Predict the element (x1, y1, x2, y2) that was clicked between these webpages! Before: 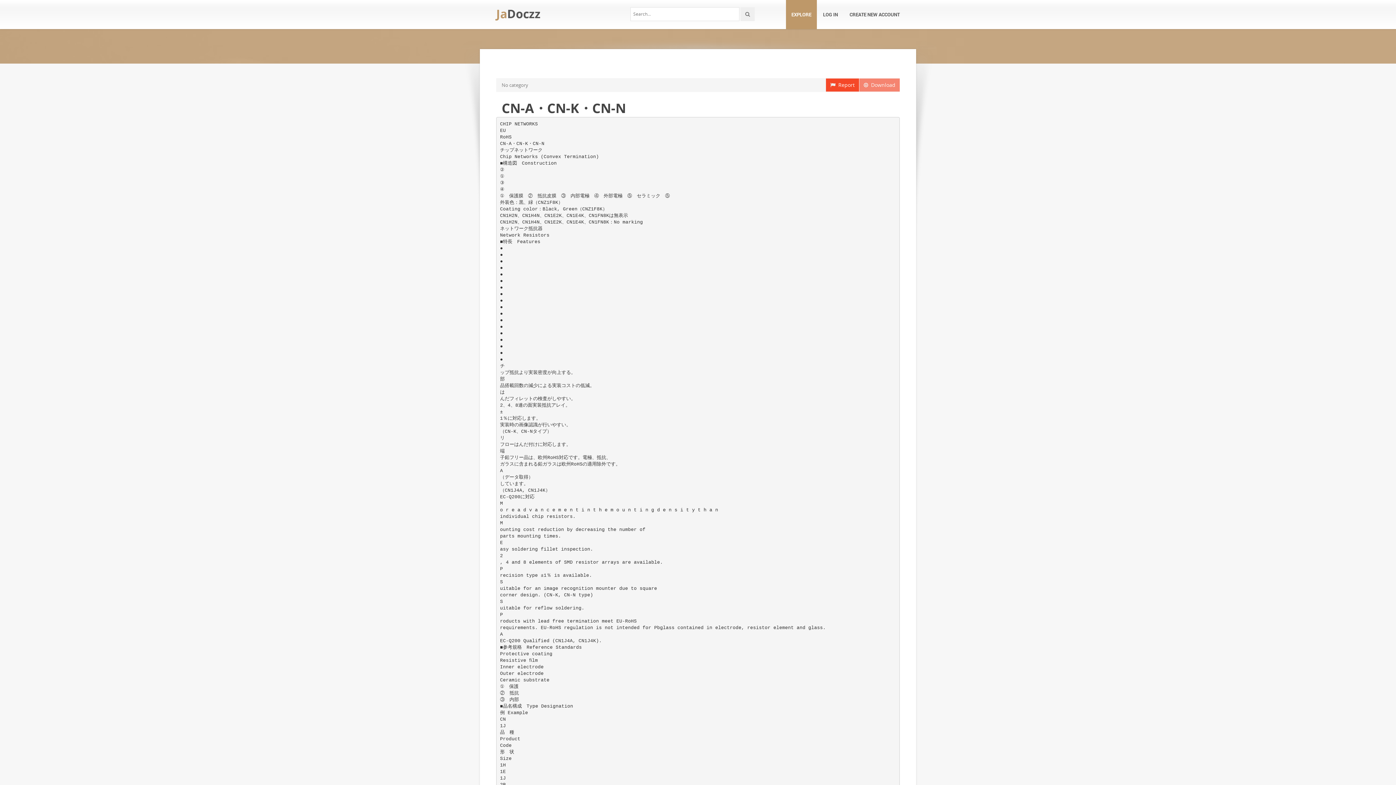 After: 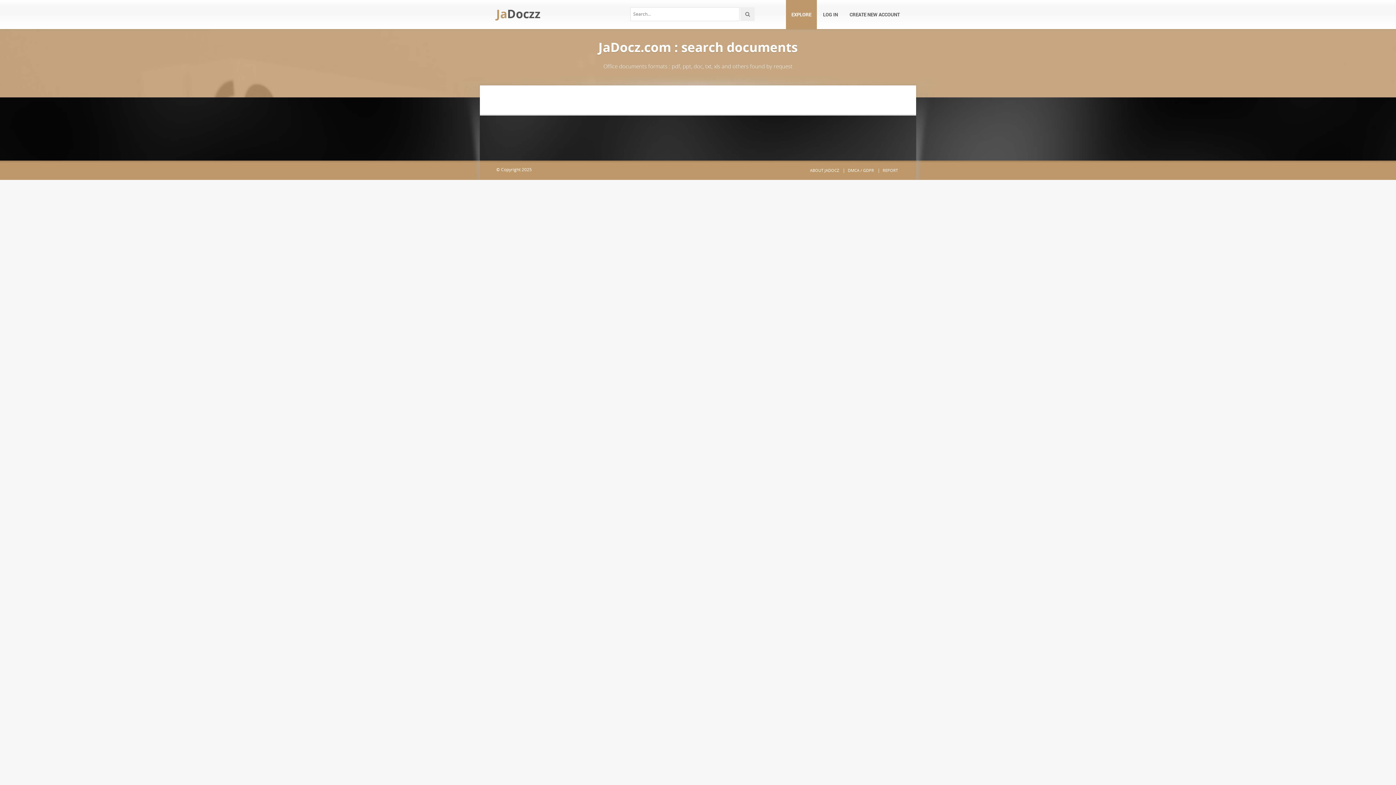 Action: bbox: (740, 7, 754, 21)